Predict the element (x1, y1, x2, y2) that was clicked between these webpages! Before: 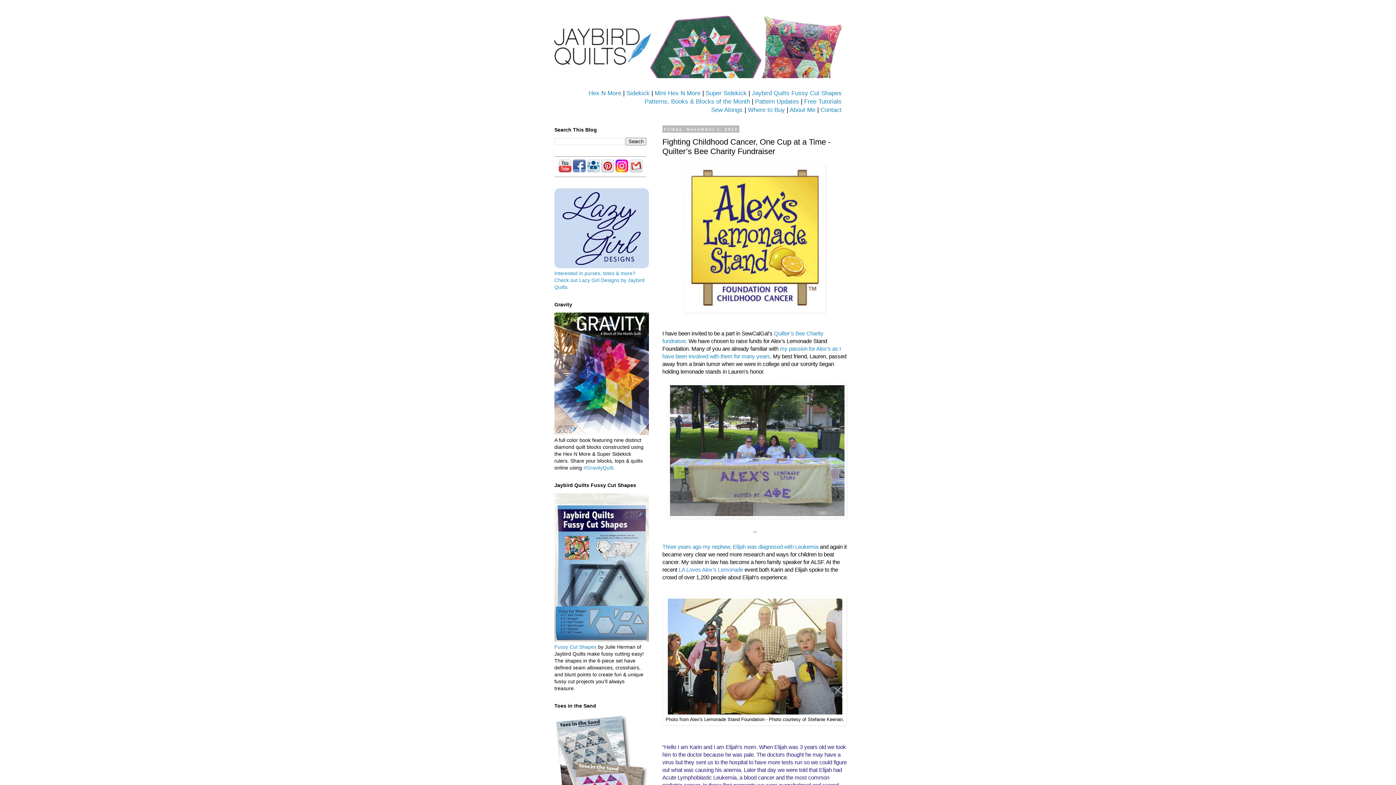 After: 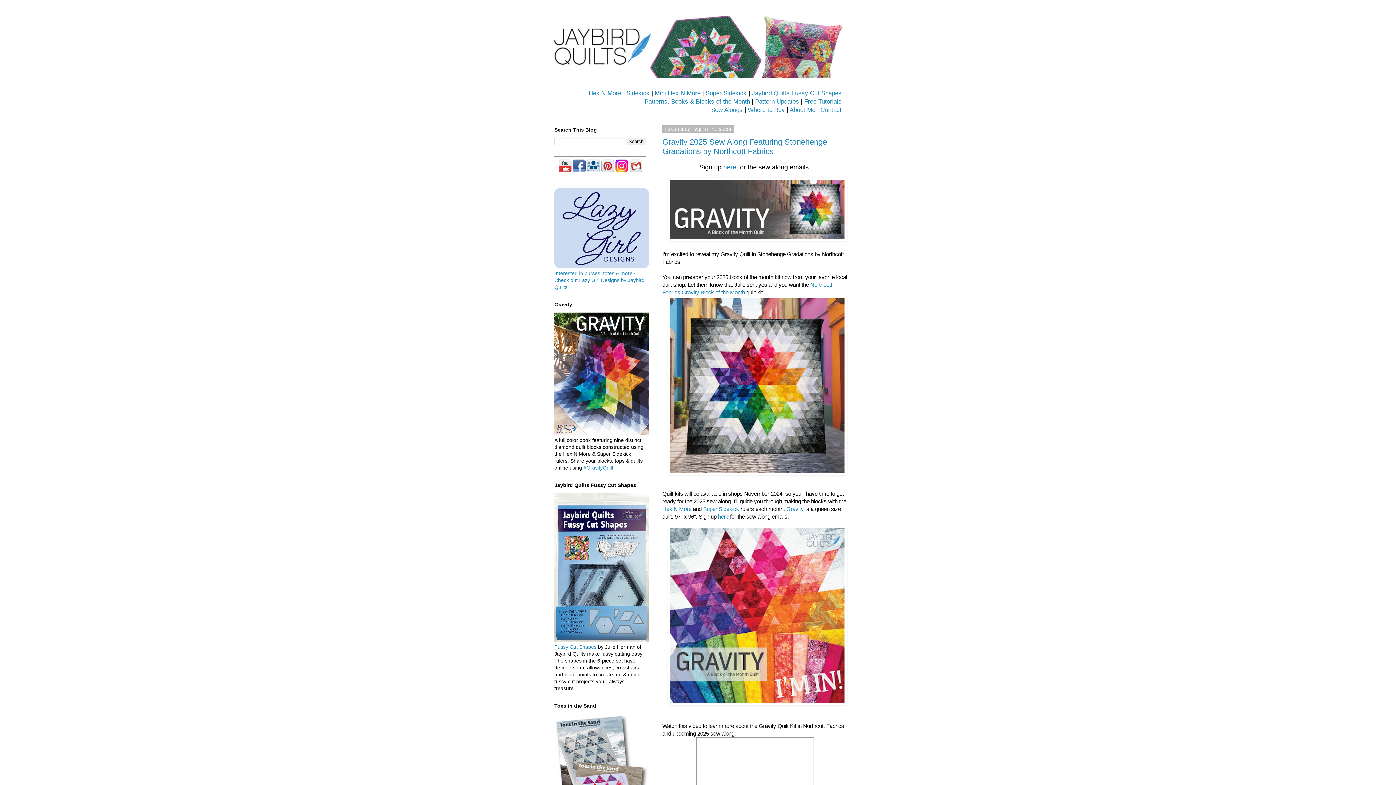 Action: bbox: (543, 14, 852, 78)